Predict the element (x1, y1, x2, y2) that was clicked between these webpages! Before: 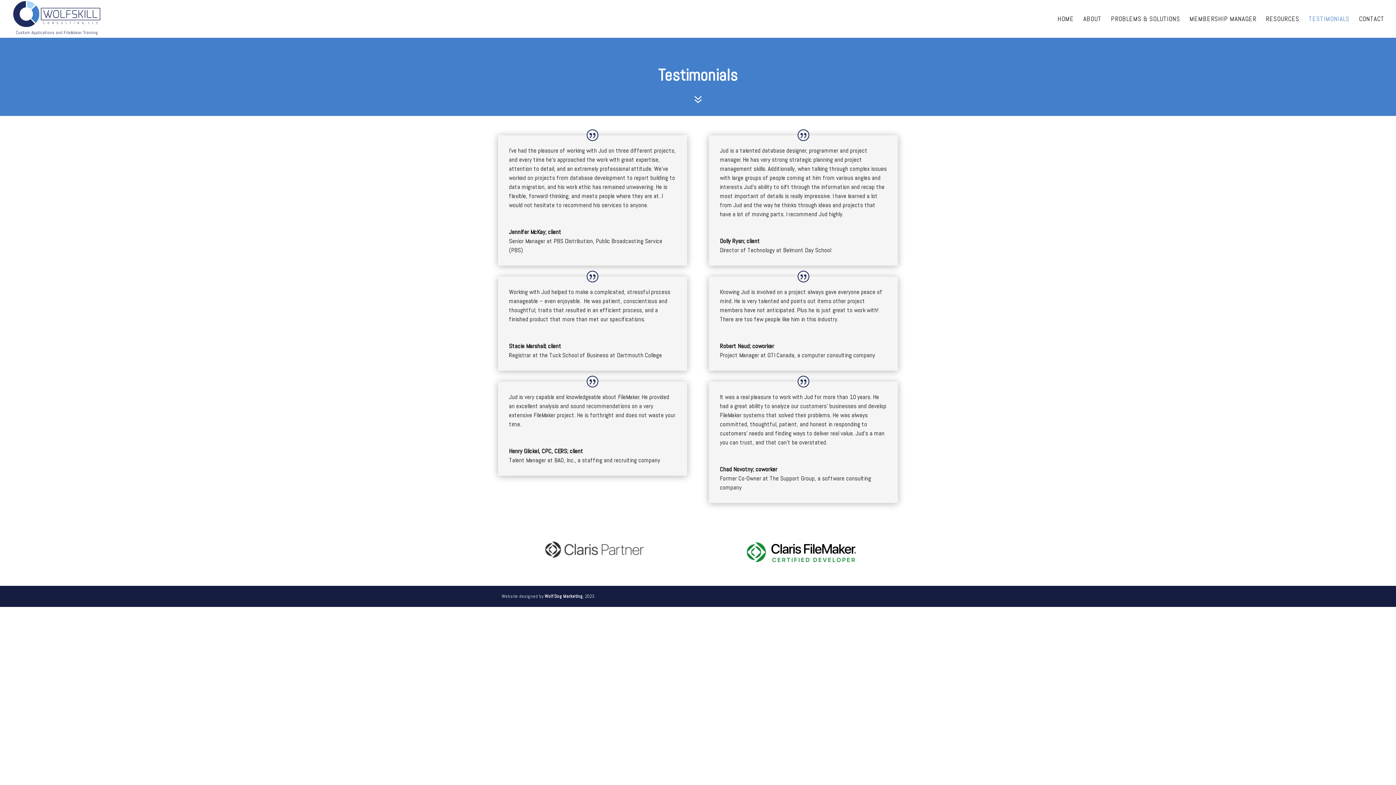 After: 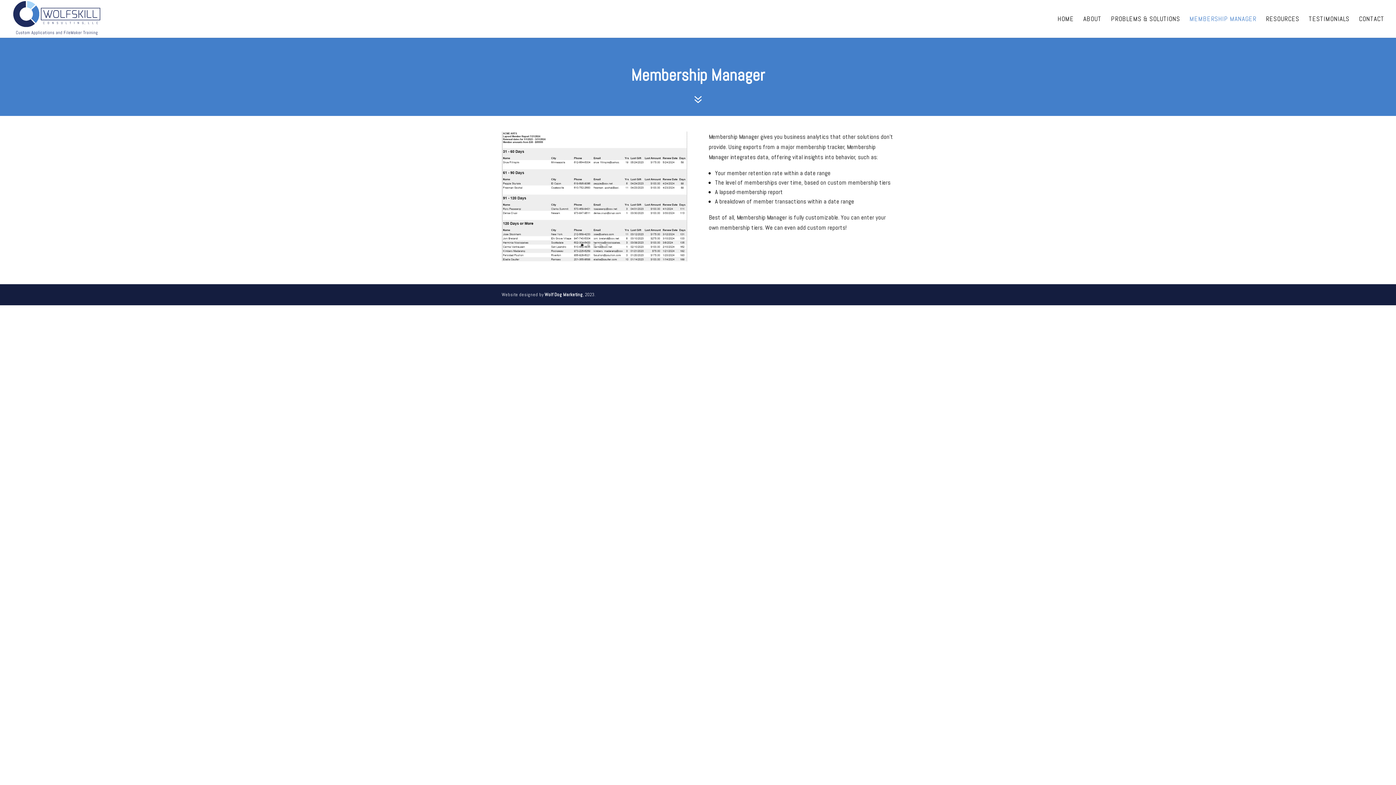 Action: label: MEMBERSHIP MANAGER bbox: (1189, 16, 1256, 37)